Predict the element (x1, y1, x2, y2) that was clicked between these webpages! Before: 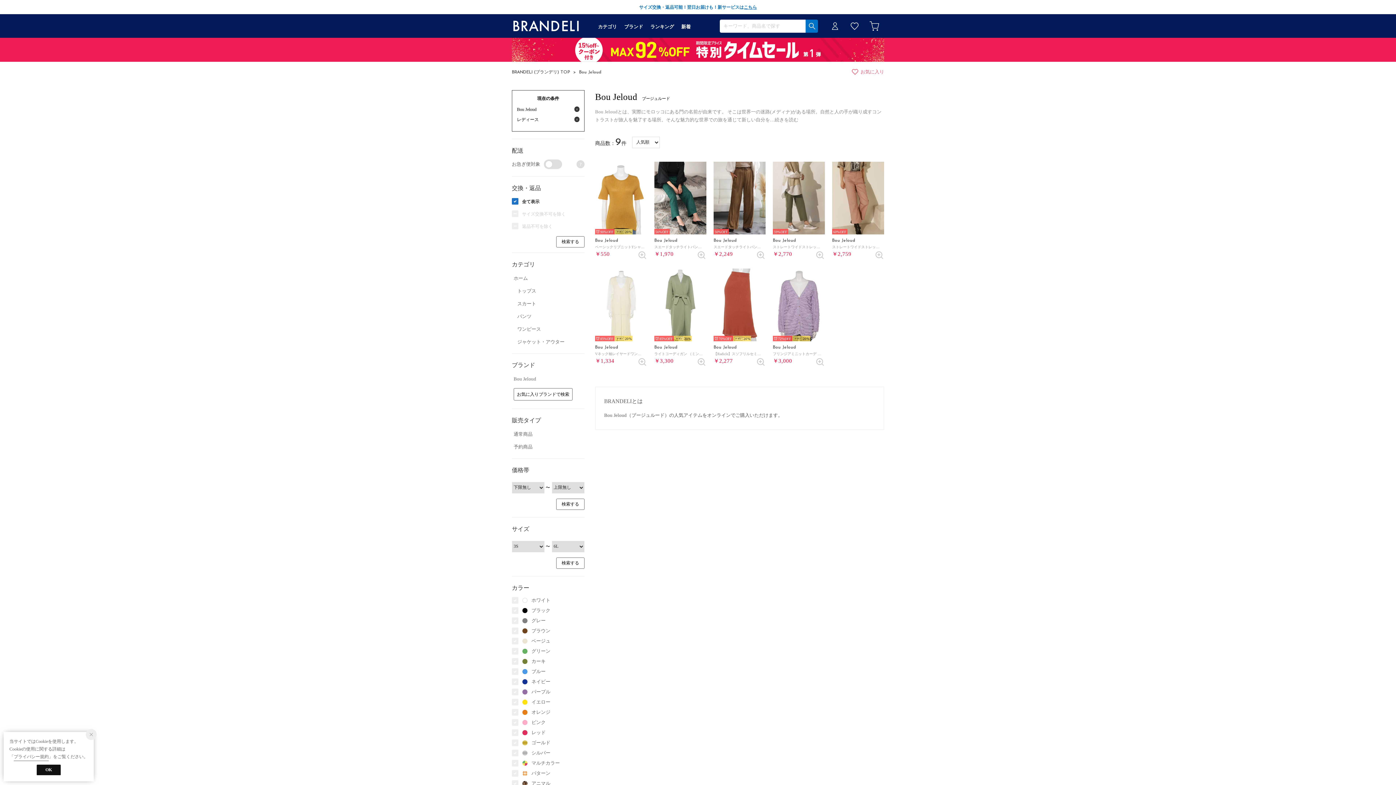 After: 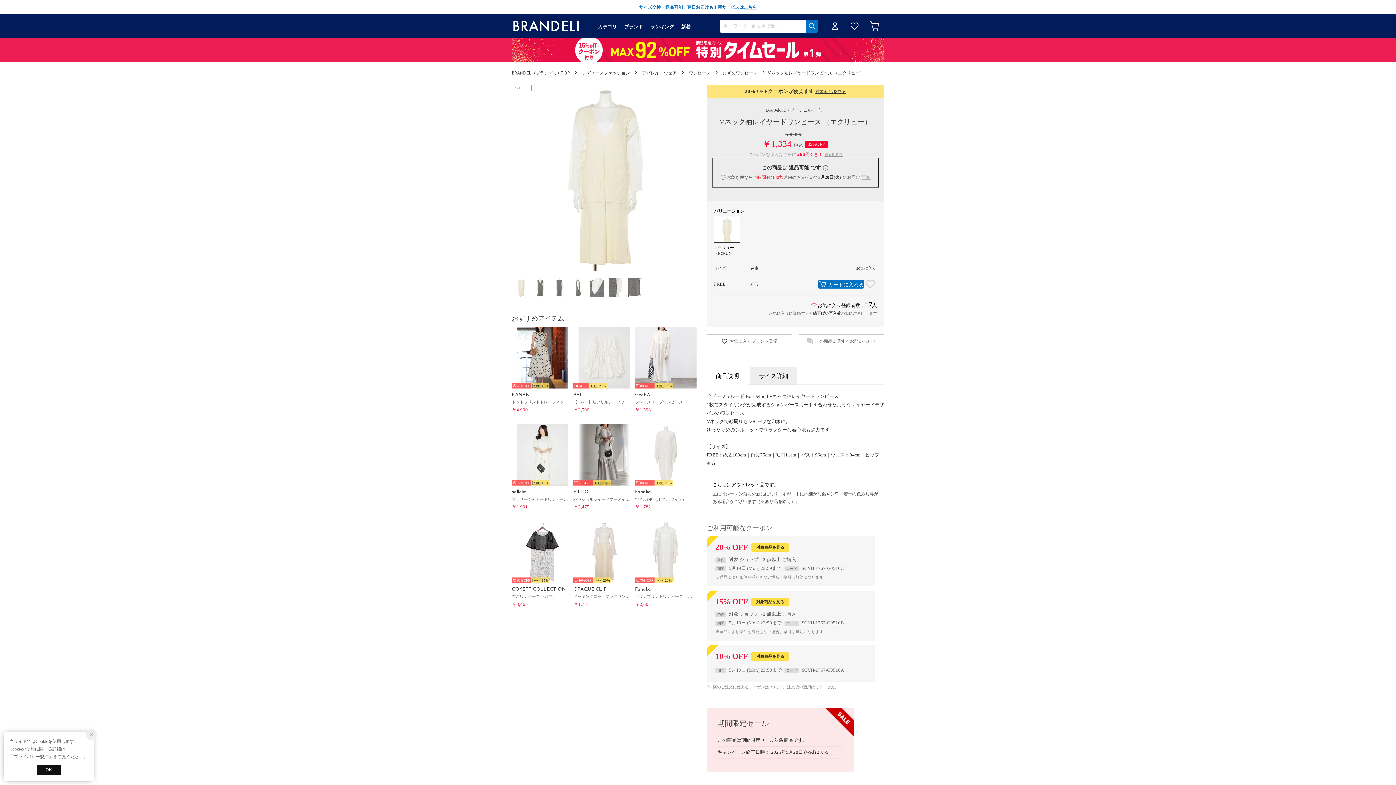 Action: bbox: (595, 268, 647, 363) label: 85%
20

Bou Jeloud

Vネック袖レイヤードワンピース （エクリュー）

￥1,334